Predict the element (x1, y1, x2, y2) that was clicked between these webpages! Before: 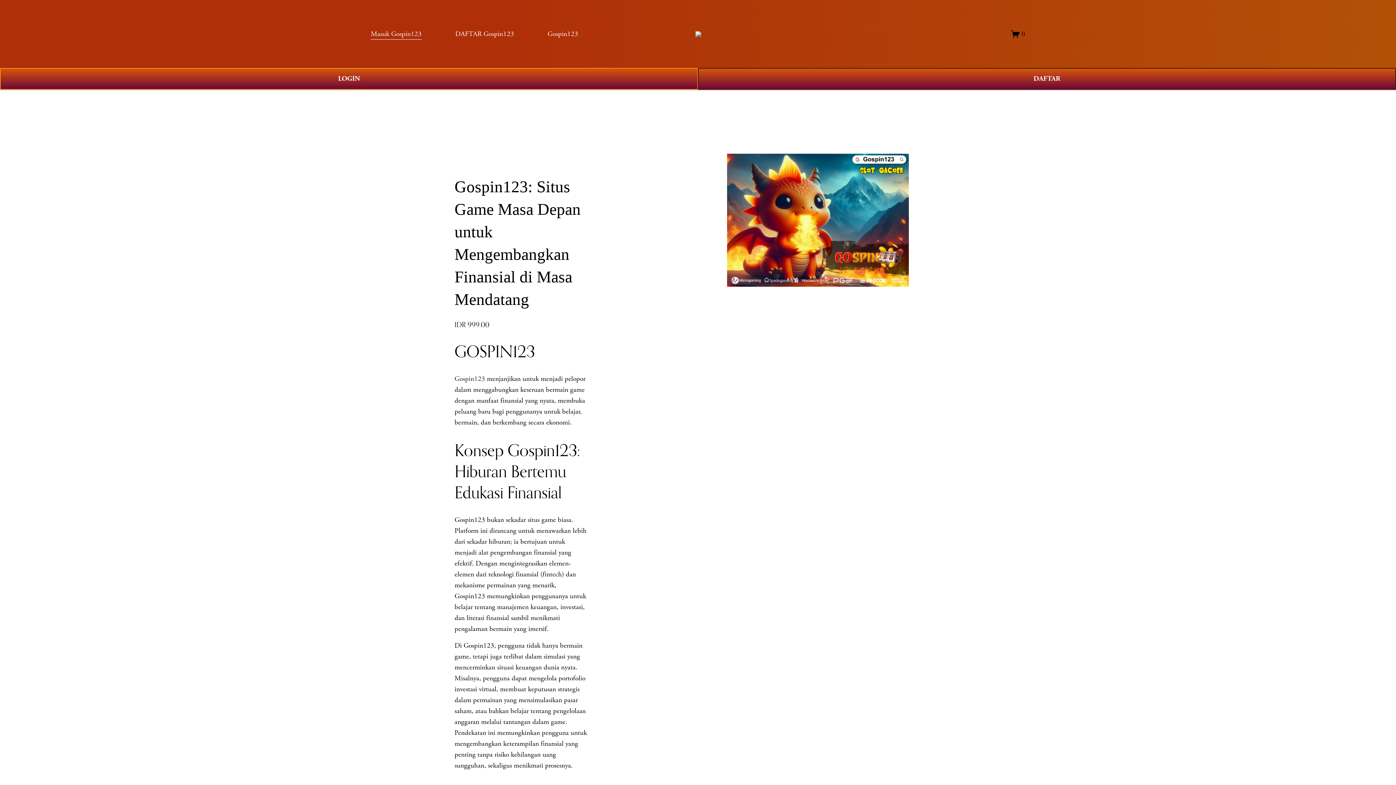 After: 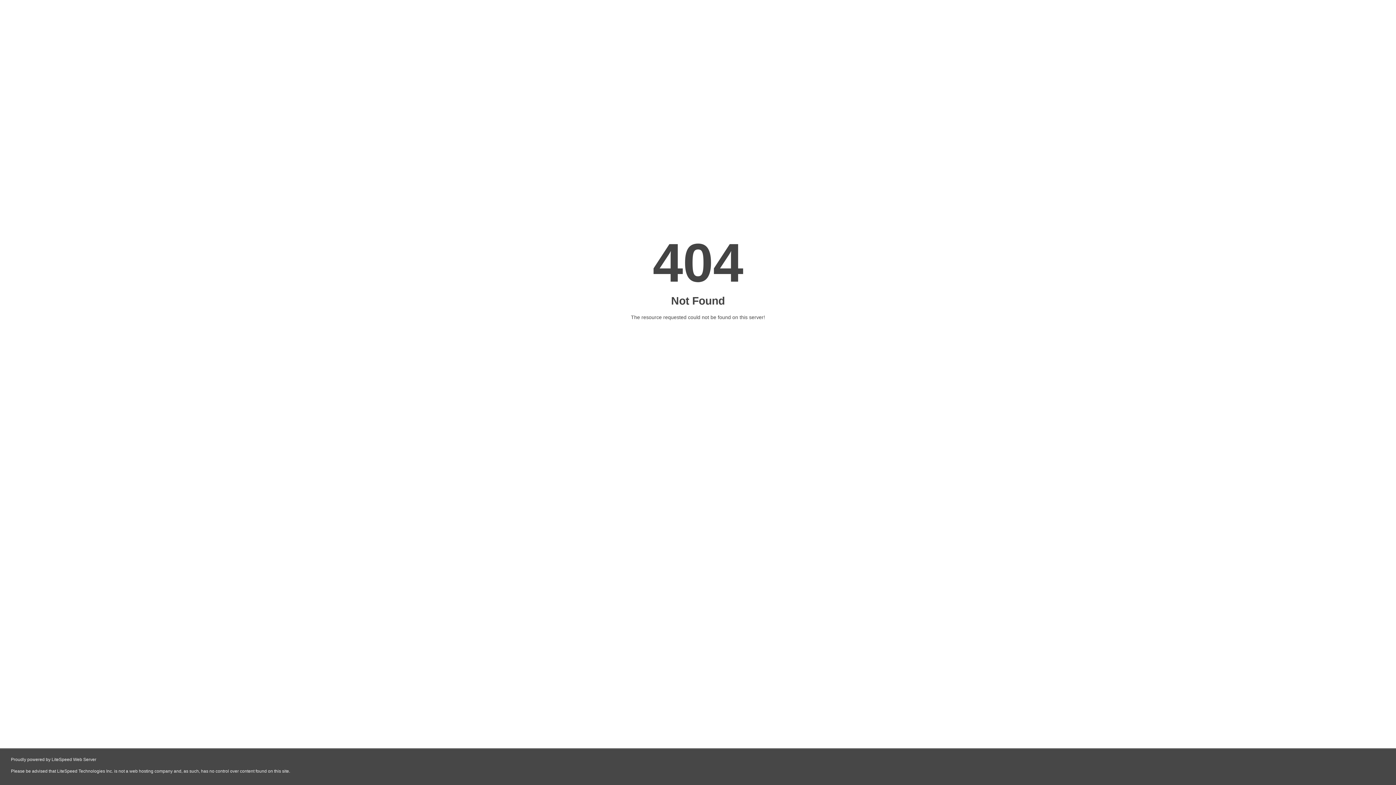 Action: bbox: (1011, 29, 1025, 38) label: 0